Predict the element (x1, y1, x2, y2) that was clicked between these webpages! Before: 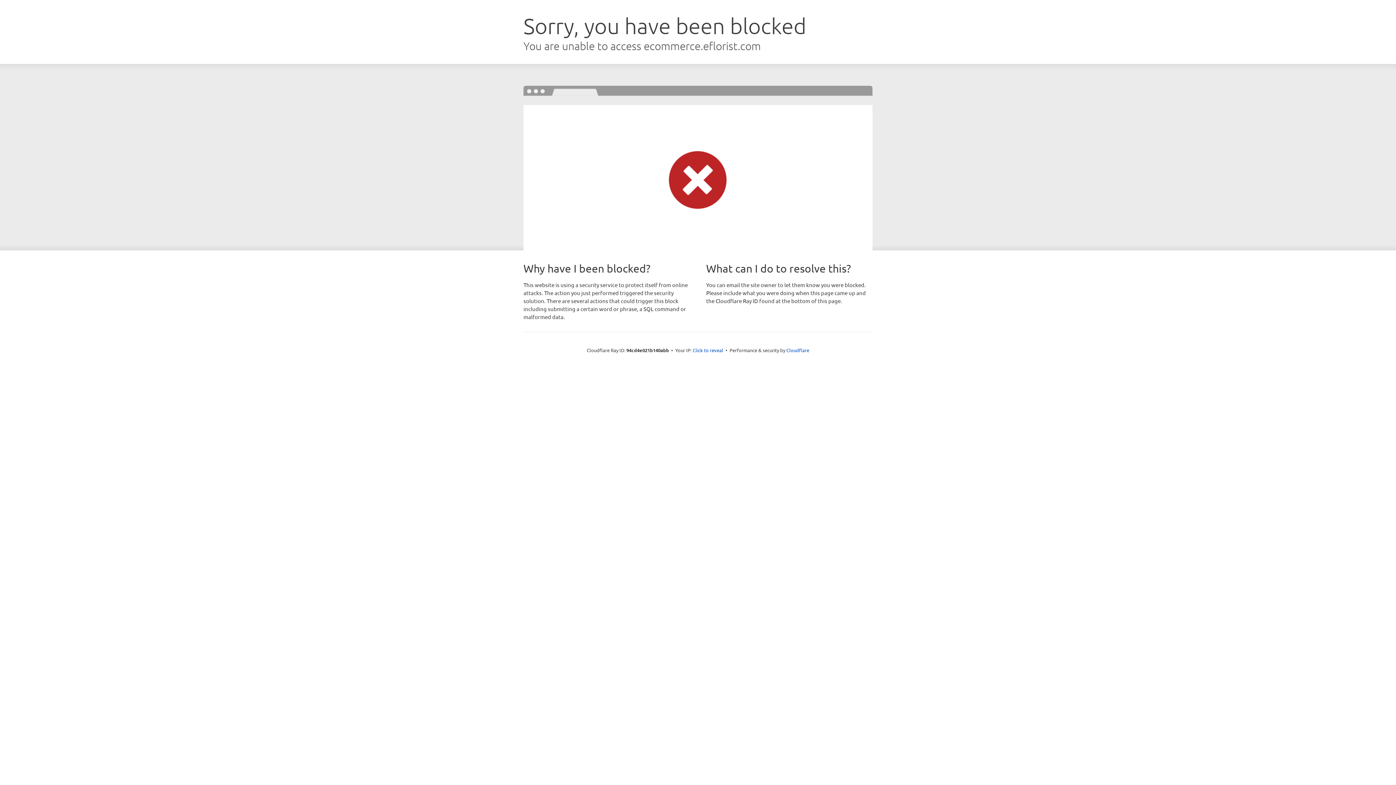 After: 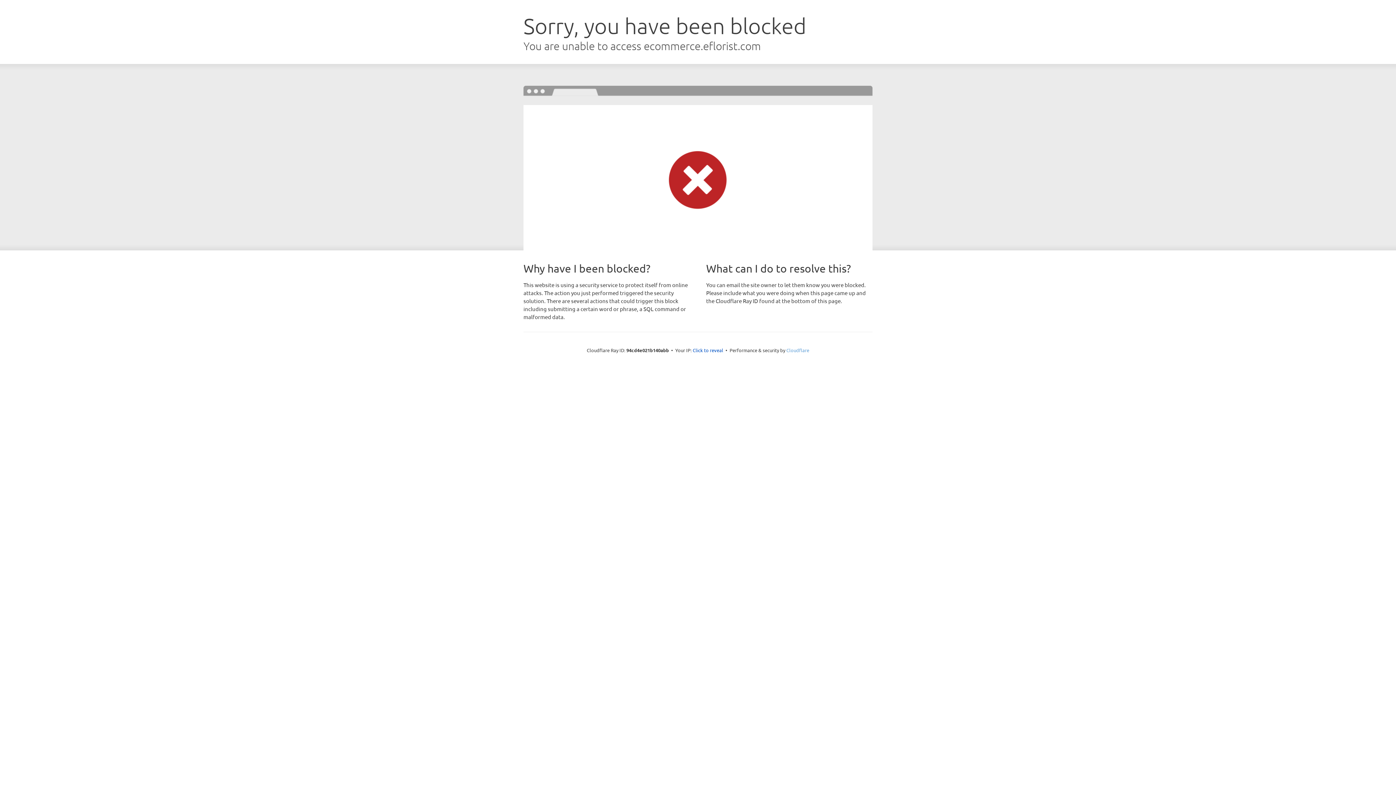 Action: label: Cloudflare bbox: (786, 347, 809, 353)